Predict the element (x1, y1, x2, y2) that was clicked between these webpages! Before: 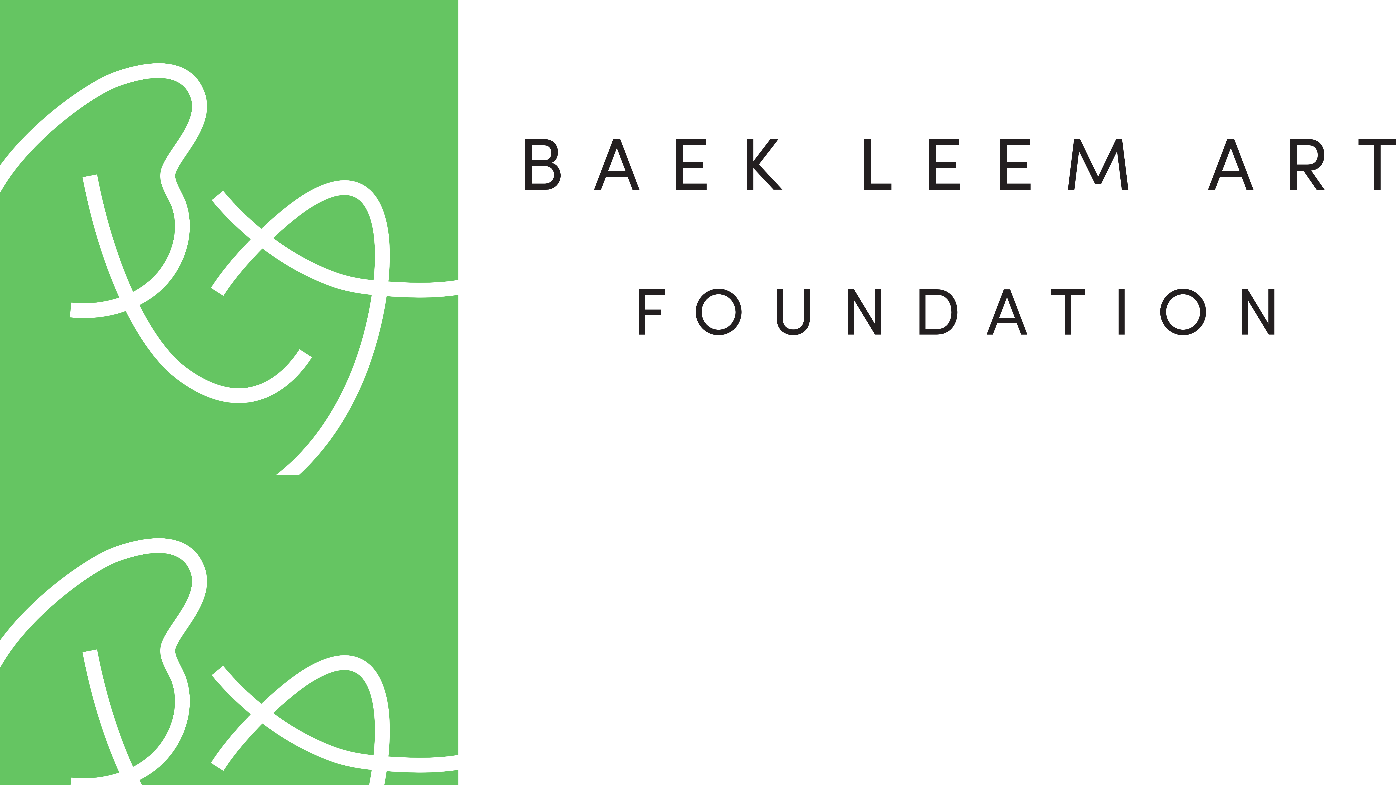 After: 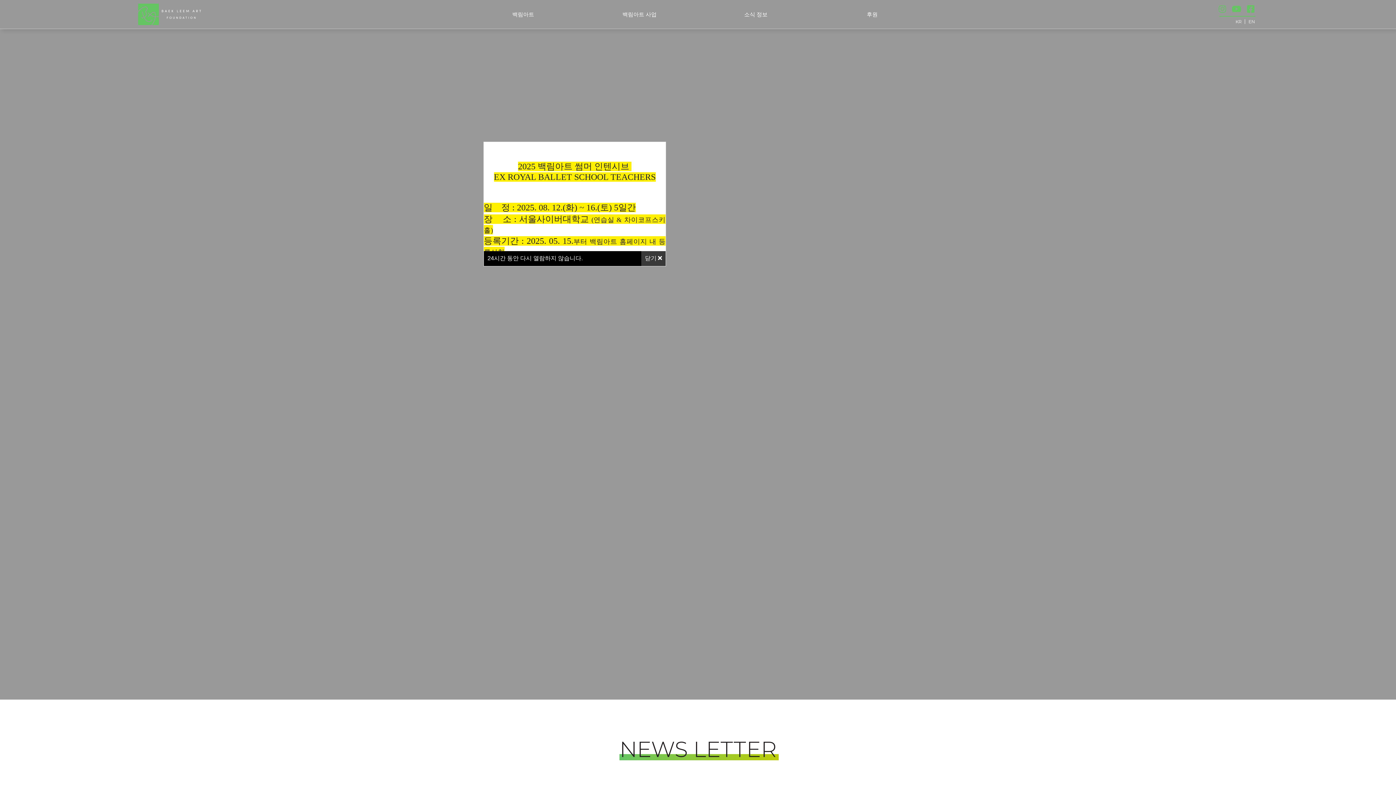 Action: bbox: (0, 232, 1396, 716) label:  